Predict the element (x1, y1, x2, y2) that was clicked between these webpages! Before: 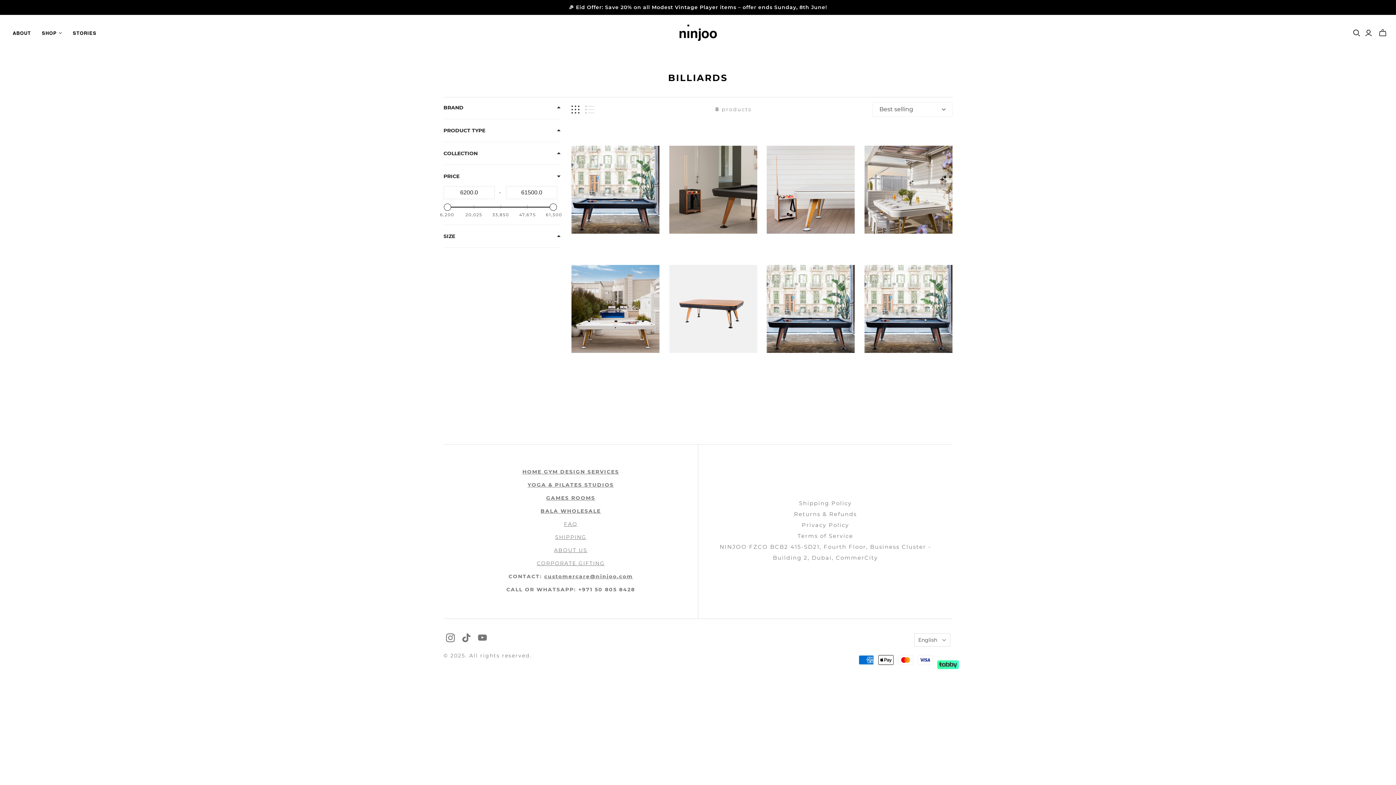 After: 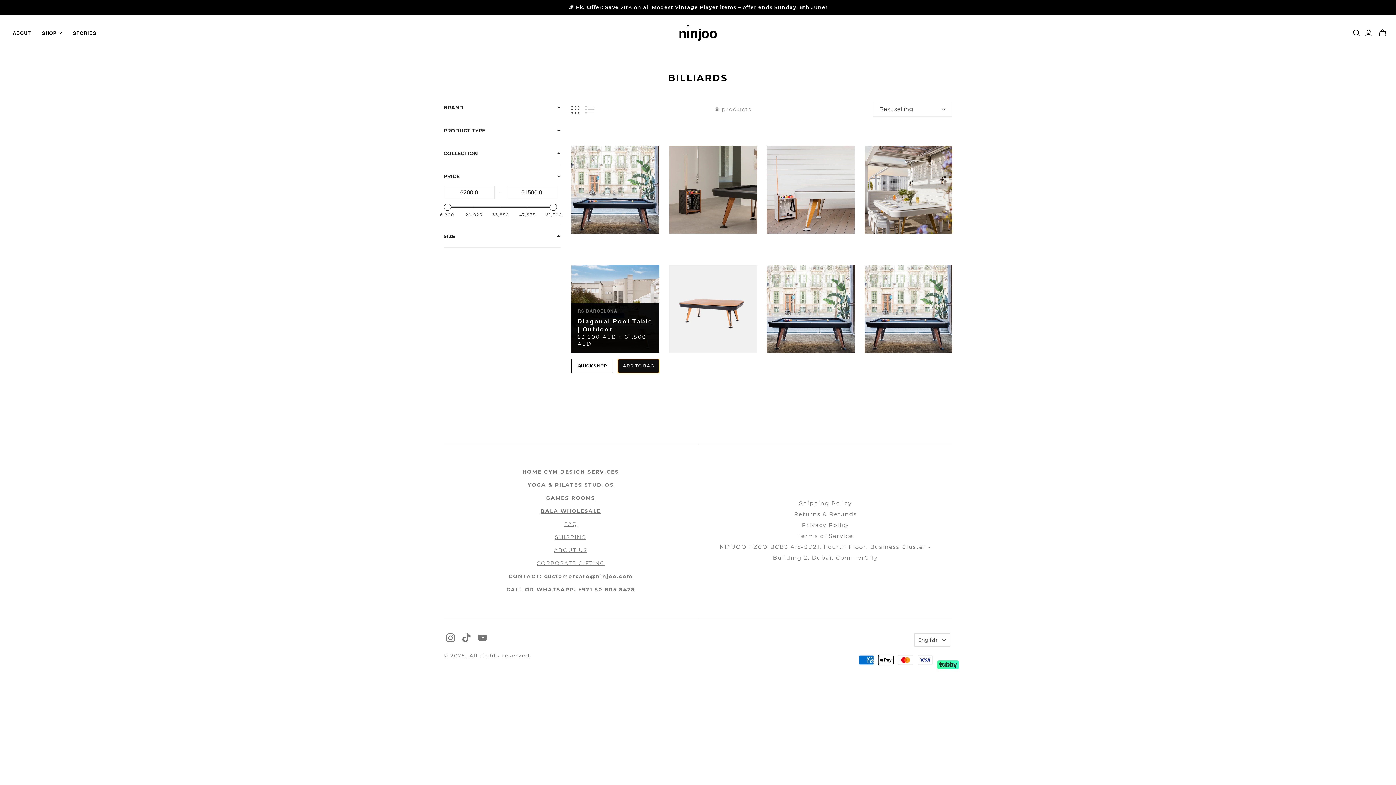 Action: bbox: (617, 358, 659, 373) label: ADD TO BAG